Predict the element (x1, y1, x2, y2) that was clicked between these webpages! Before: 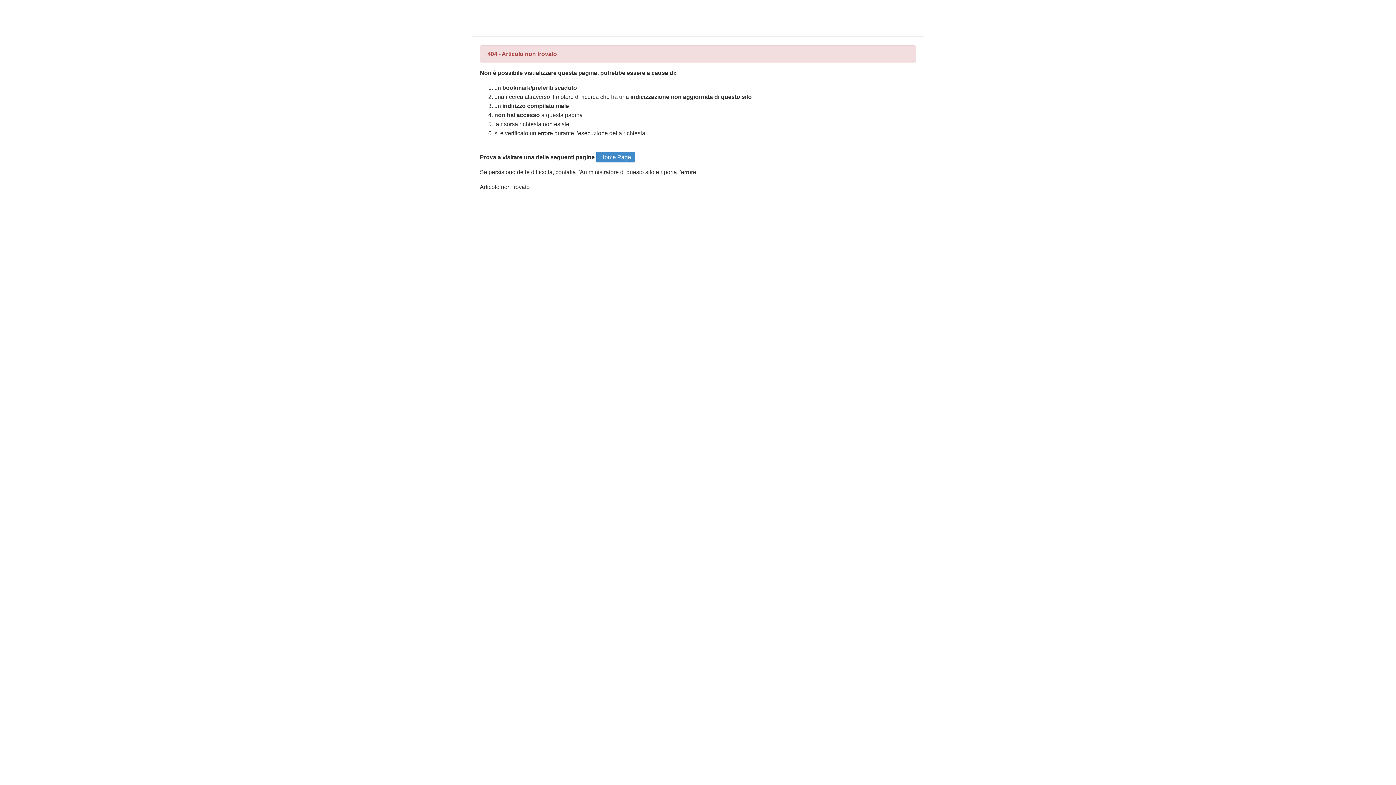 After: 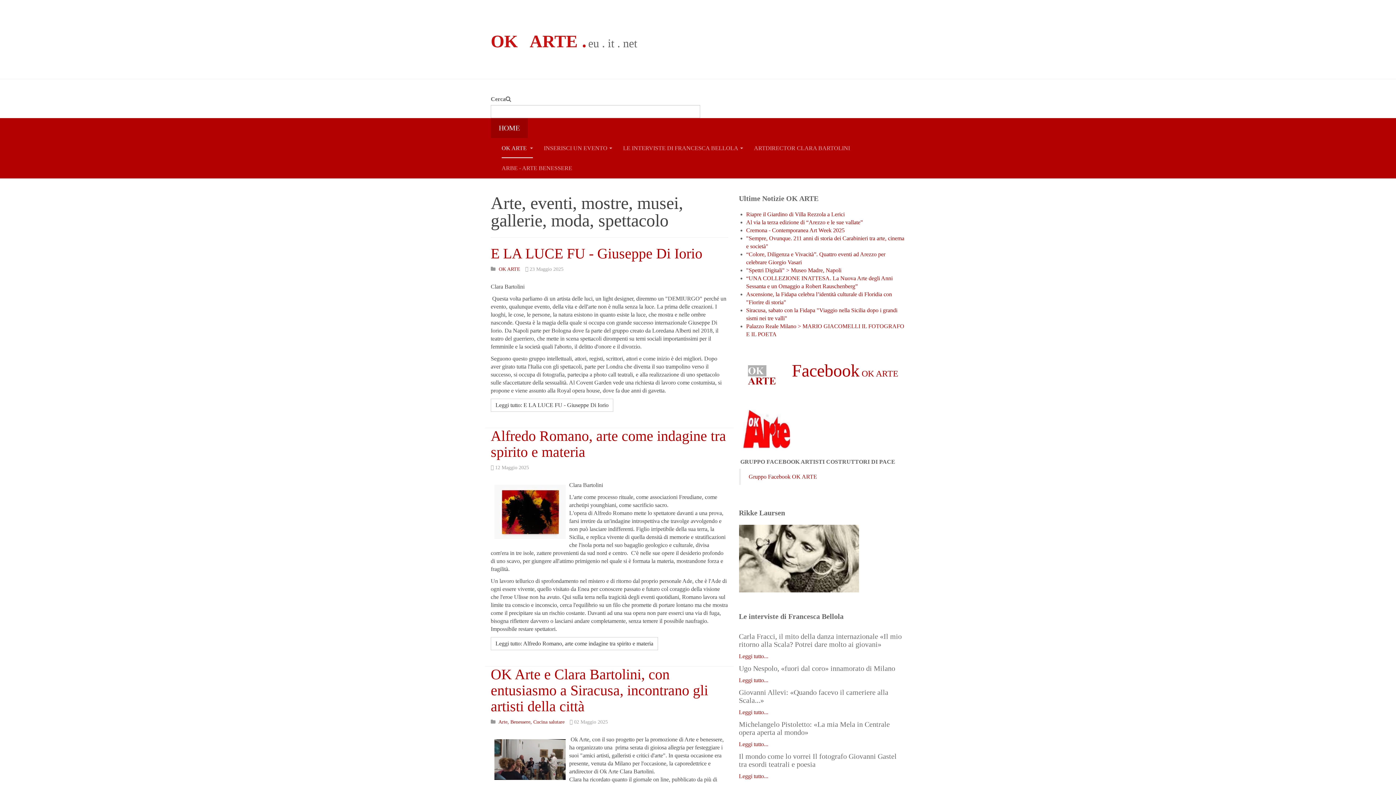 Action: bbox: (596, 152, 635, 162) label: Home Page